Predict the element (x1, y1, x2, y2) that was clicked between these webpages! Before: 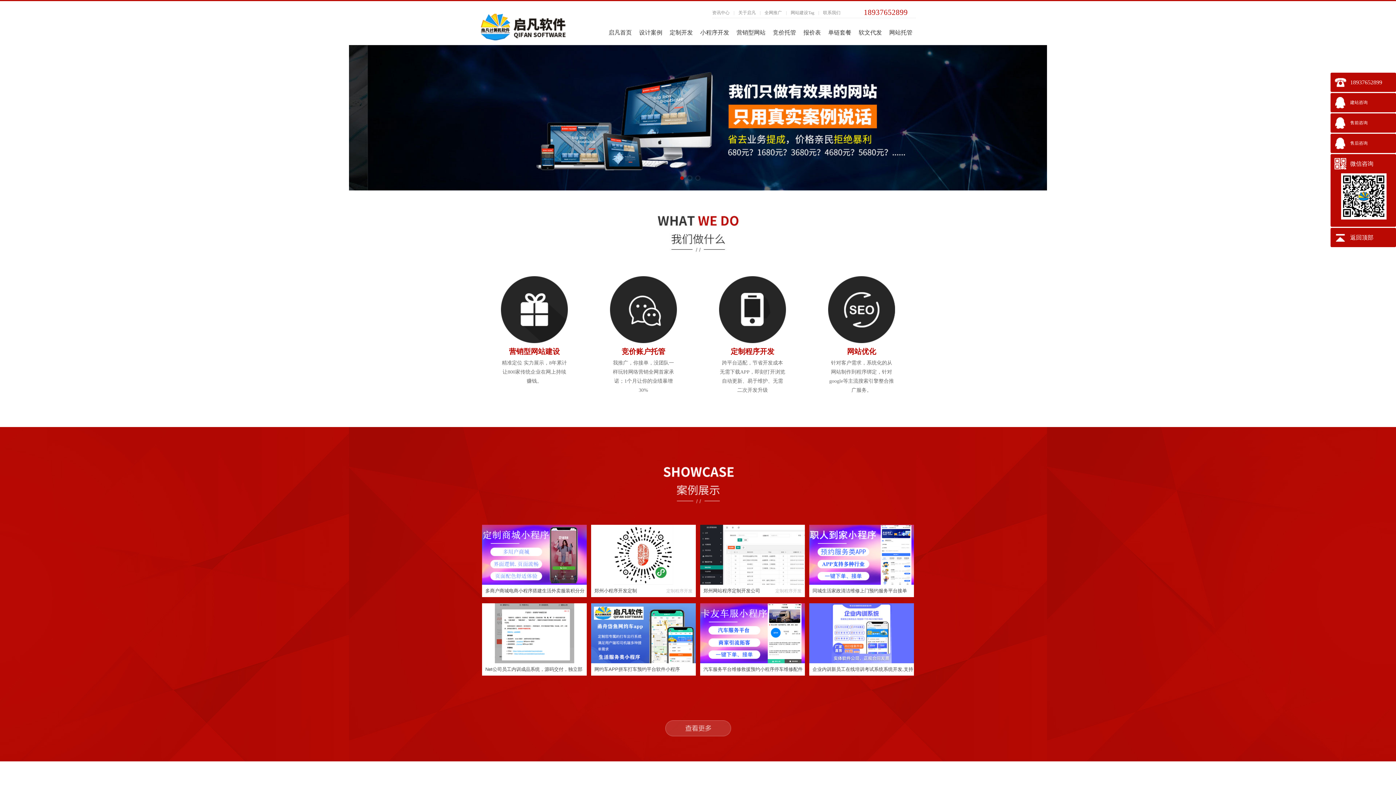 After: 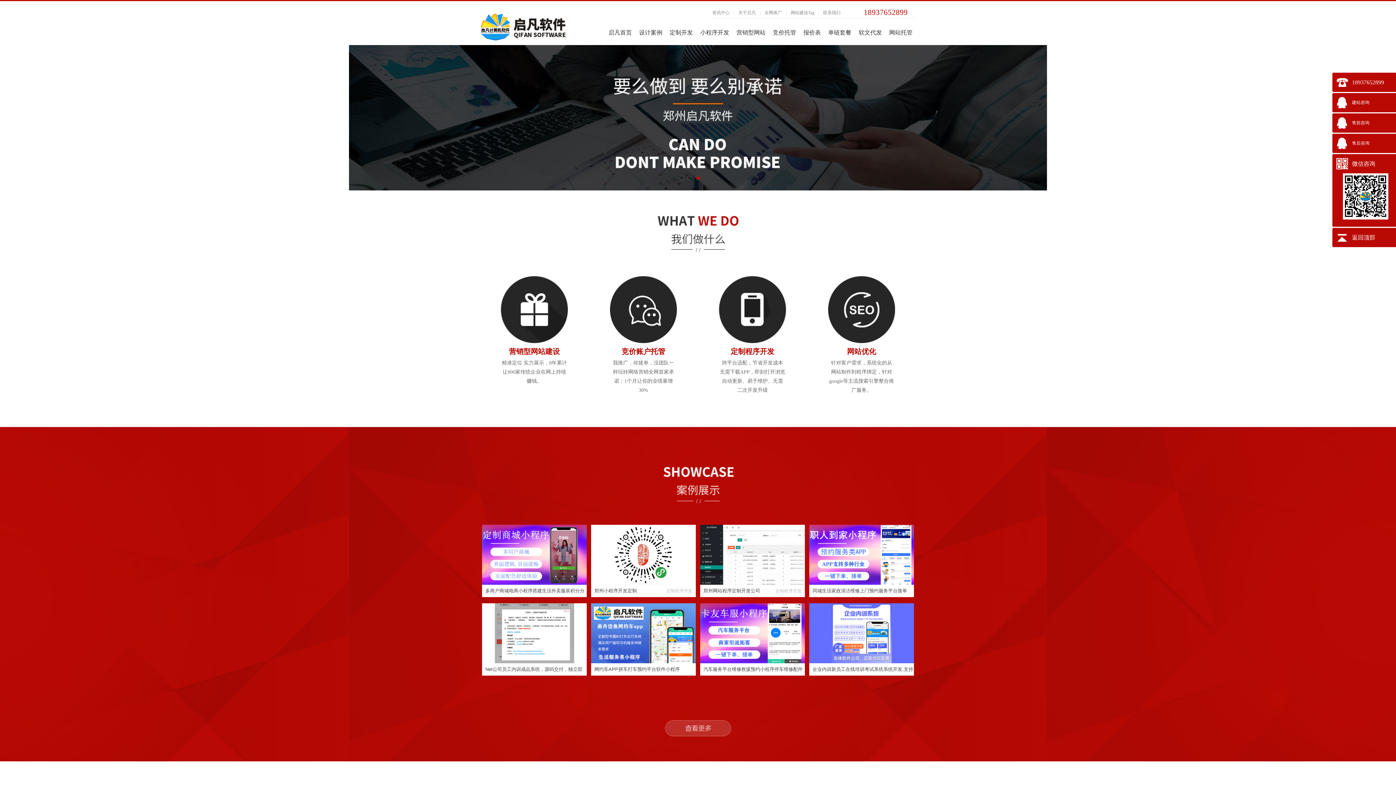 Action: bbox: (1330, 113, 1396, 132) label: 售前咨询